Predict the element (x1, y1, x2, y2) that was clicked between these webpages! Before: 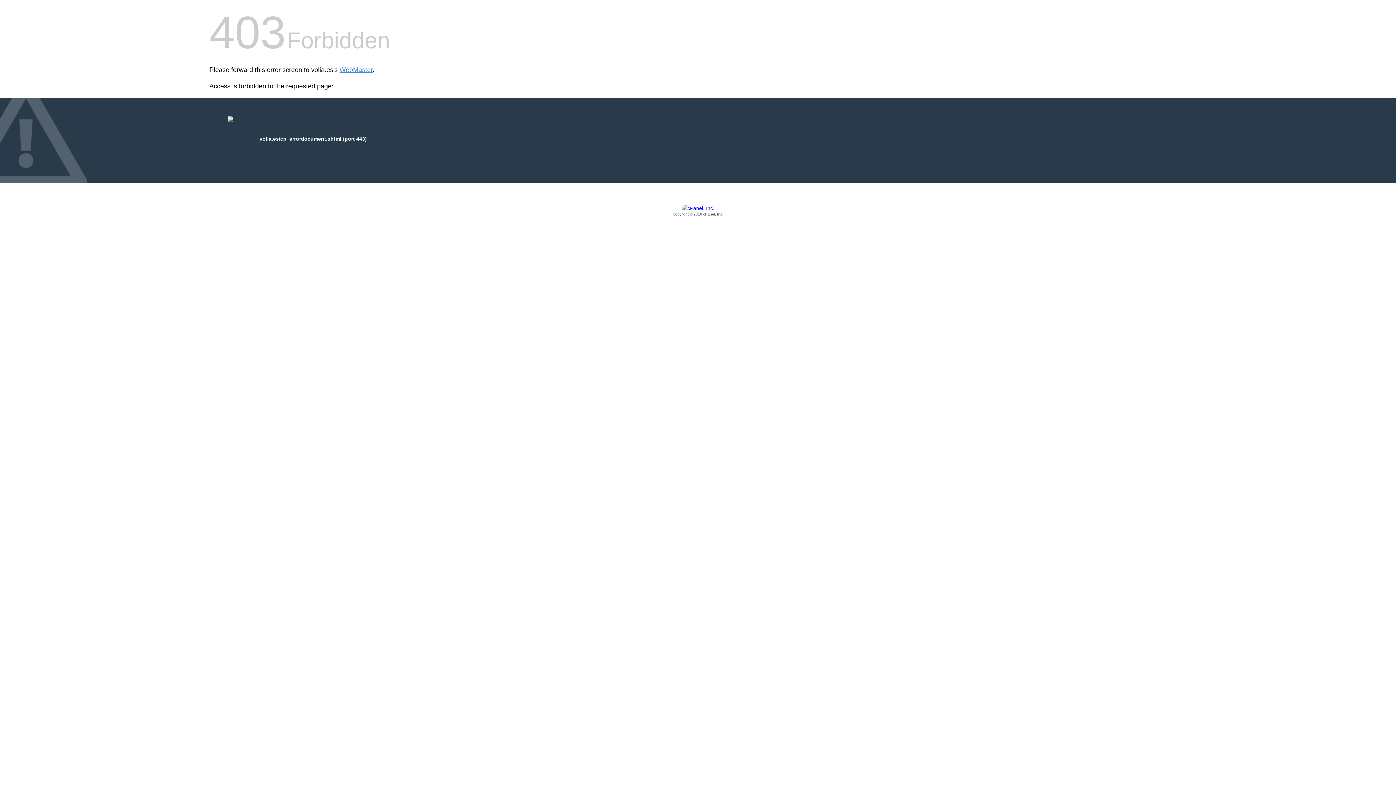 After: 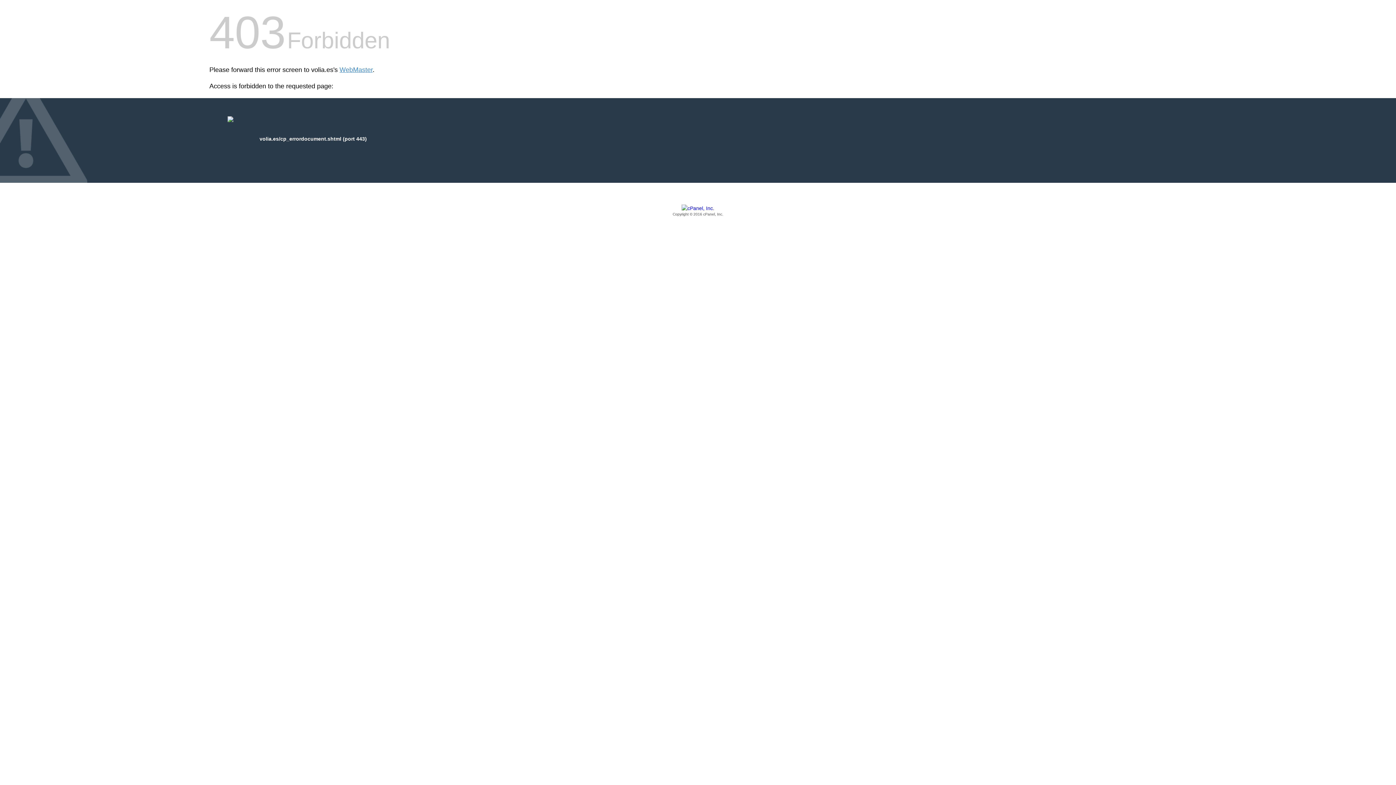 Action: bbox: (209, 205, 1186, 217) label: Copyright © 2016 cPanel, Inc.